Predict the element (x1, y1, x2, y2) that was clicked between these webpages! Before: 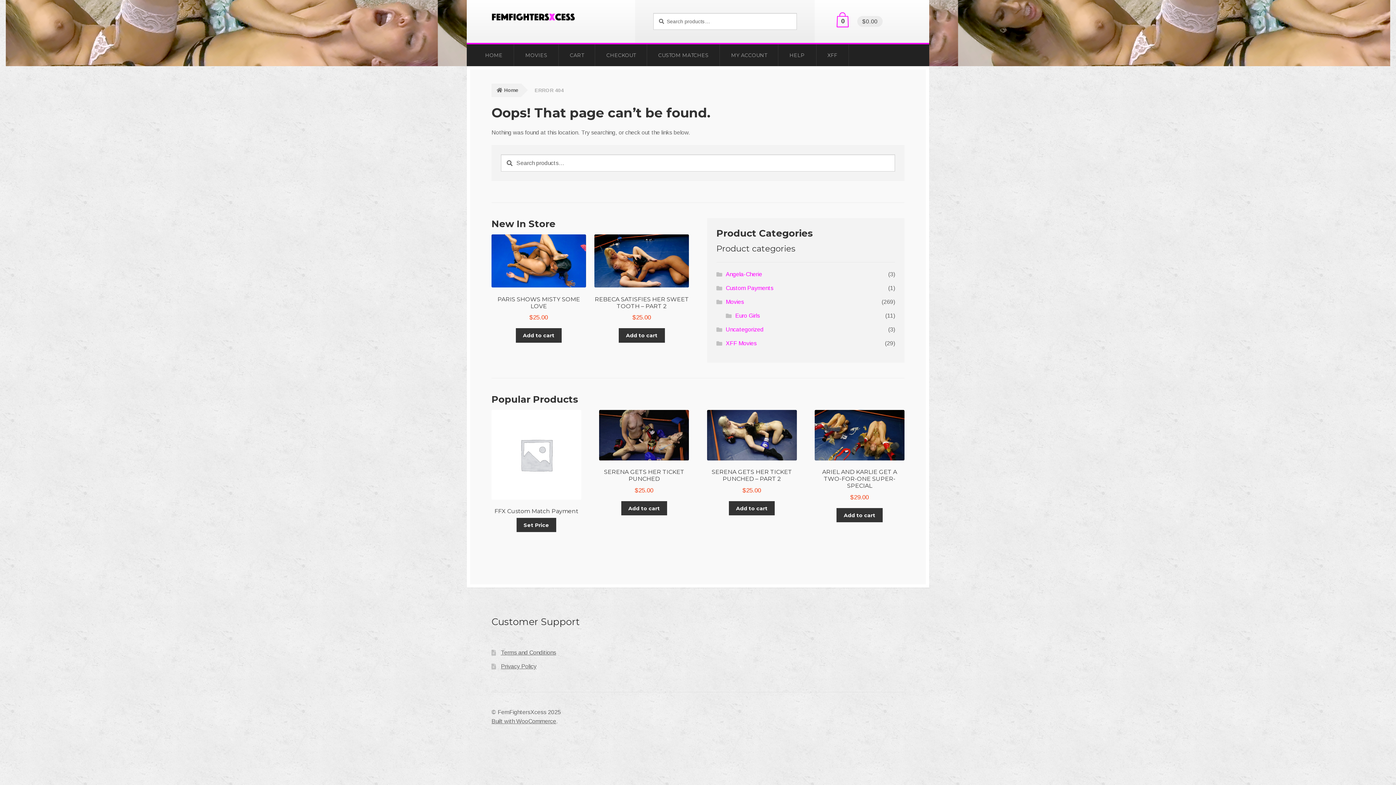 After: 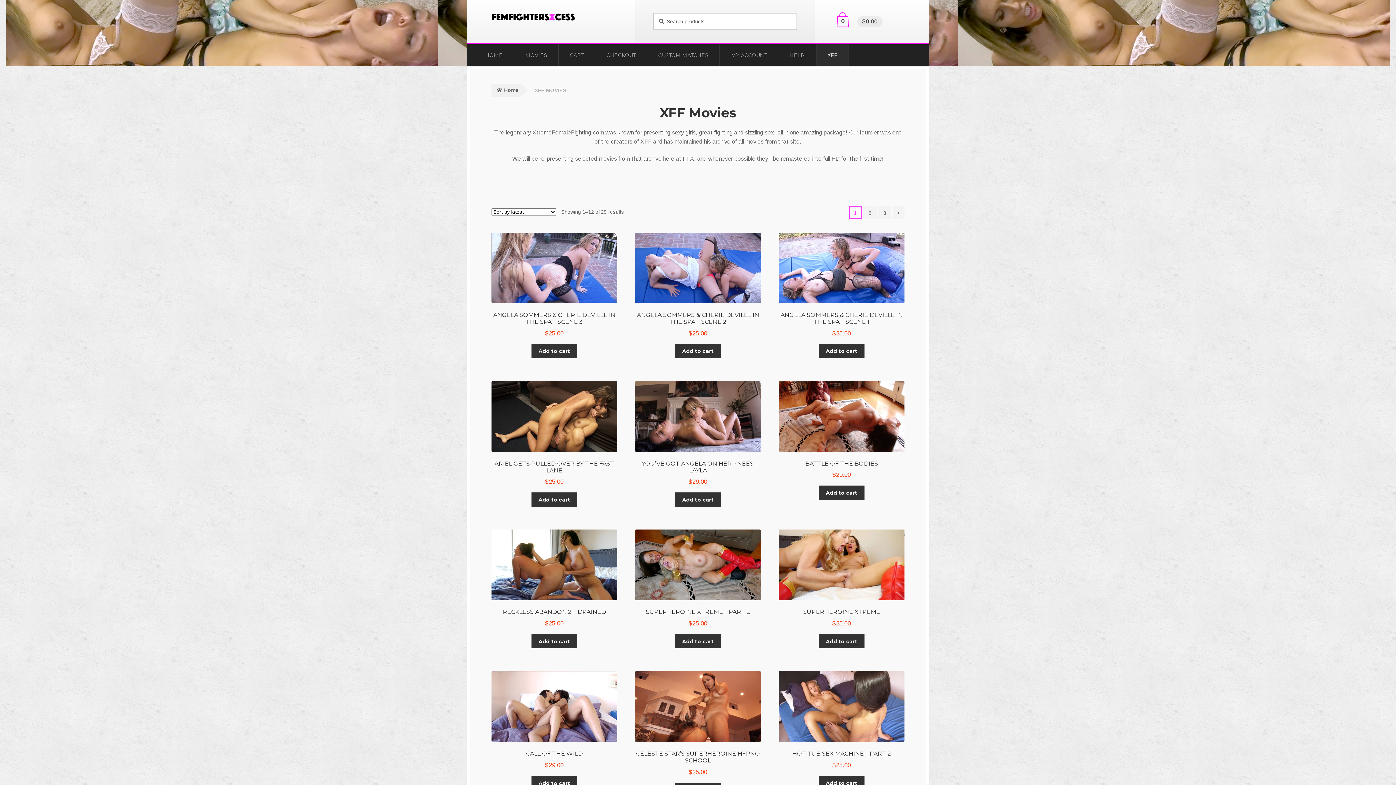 Action: bbox: (725, 340, 756, 346) label: XFF Movies